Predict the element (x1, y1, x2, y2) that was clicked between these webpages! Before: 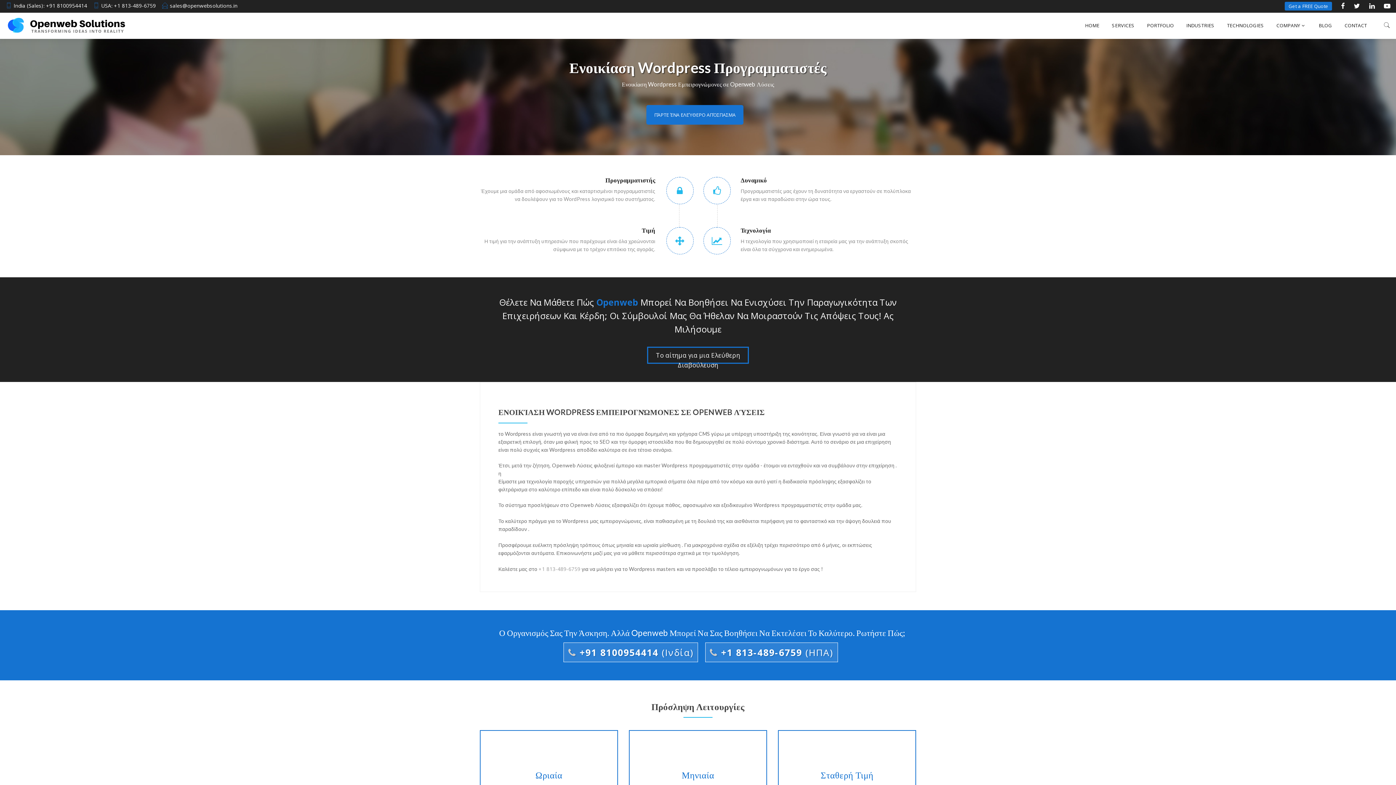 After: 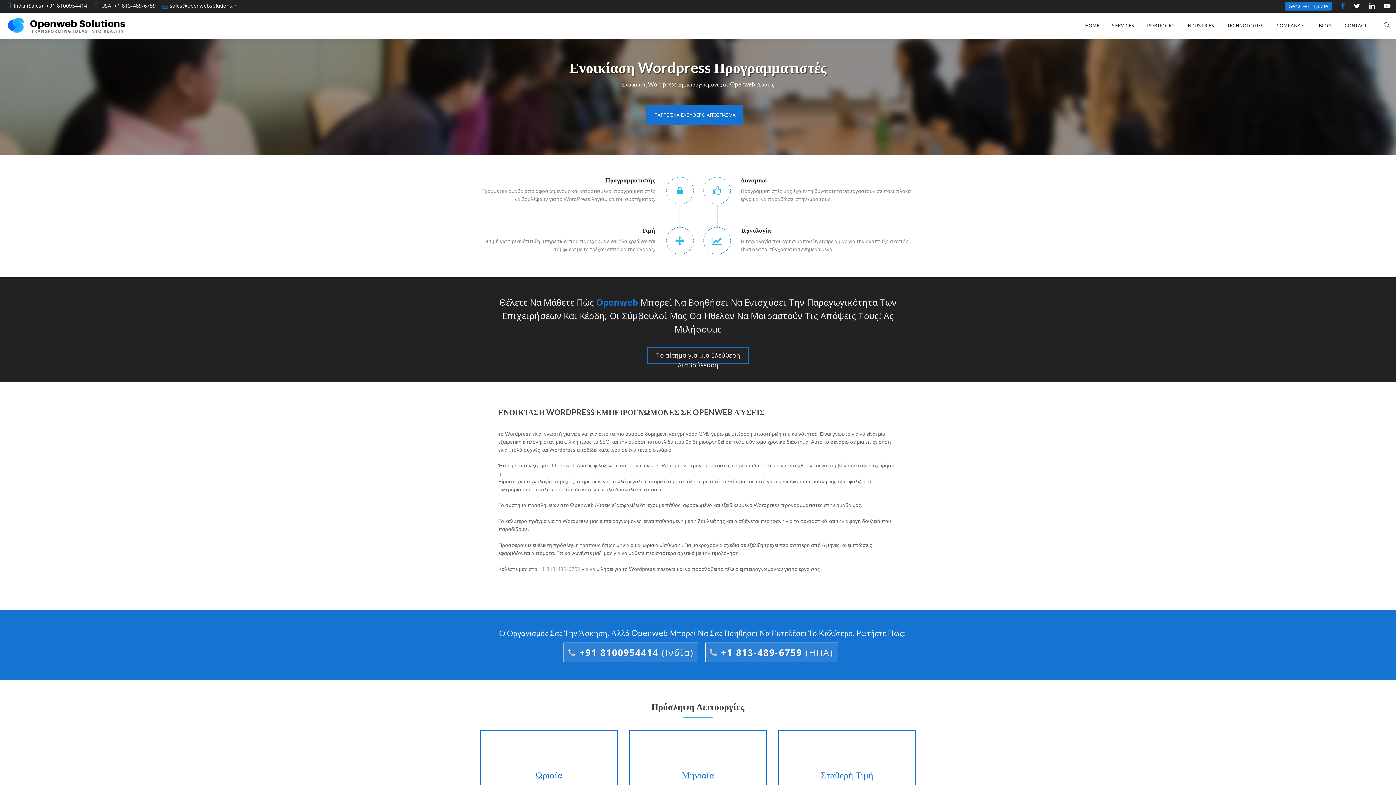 Action: bbox: (1341, 2, 1345, 10)